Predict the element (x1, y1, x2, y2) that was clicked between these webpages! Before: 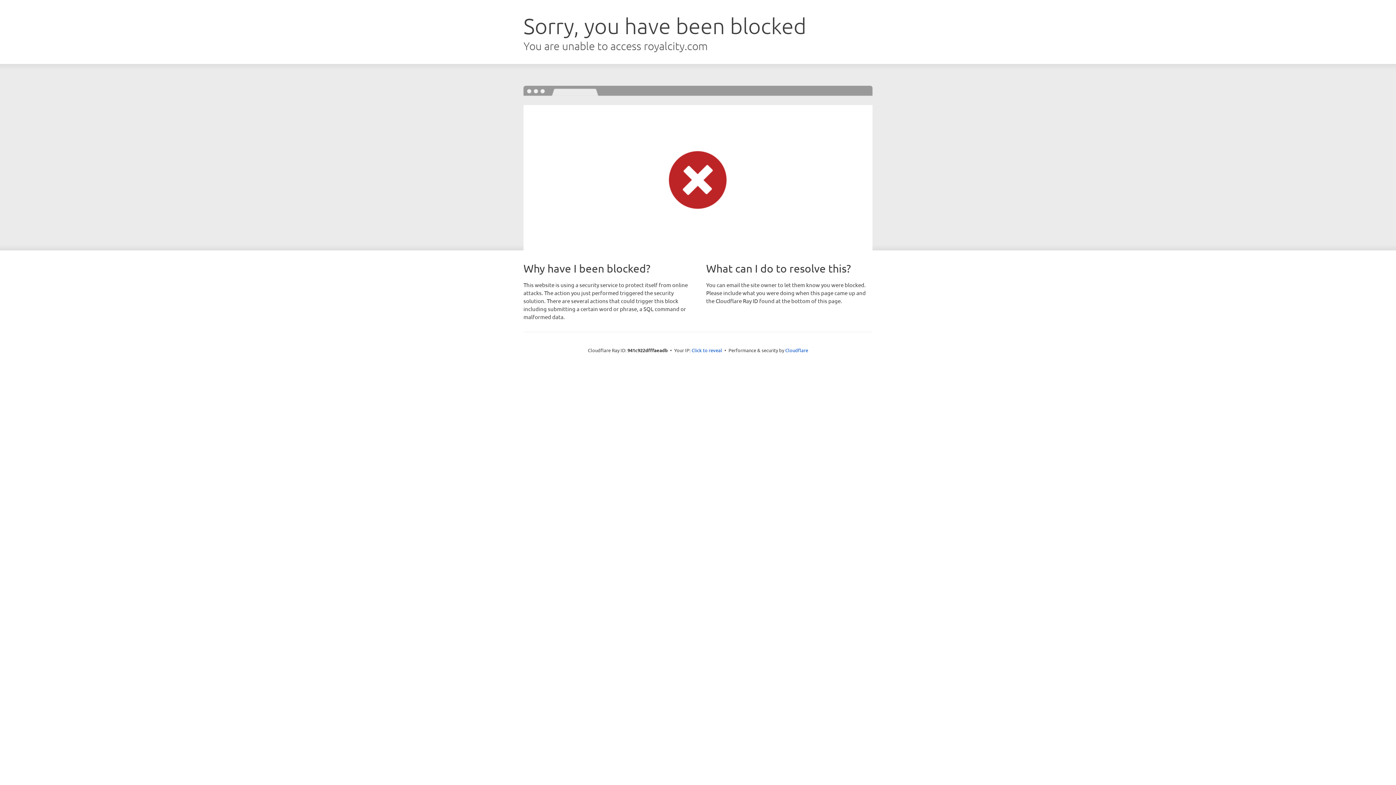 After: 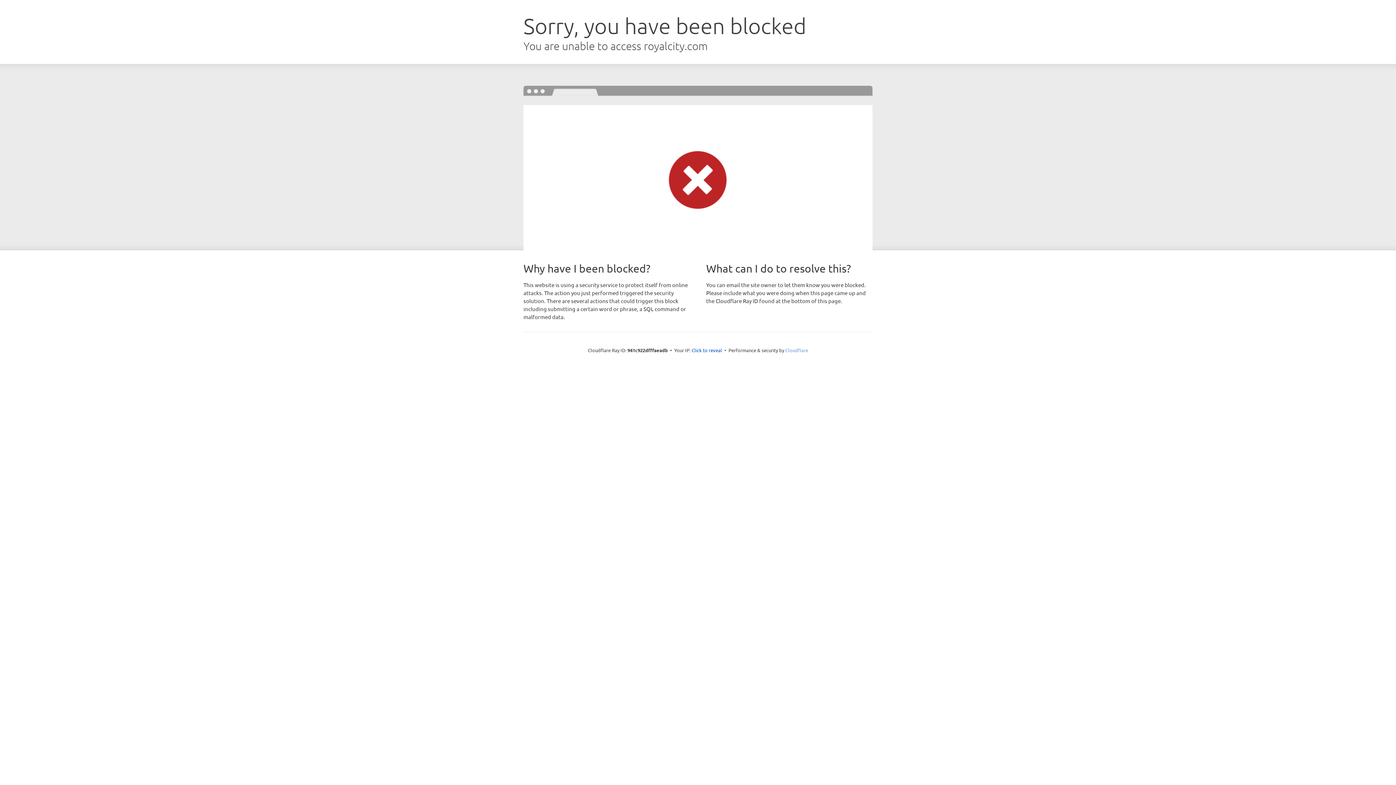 Action: bbox: (785, 347, 808, 353) label: Cloudflare